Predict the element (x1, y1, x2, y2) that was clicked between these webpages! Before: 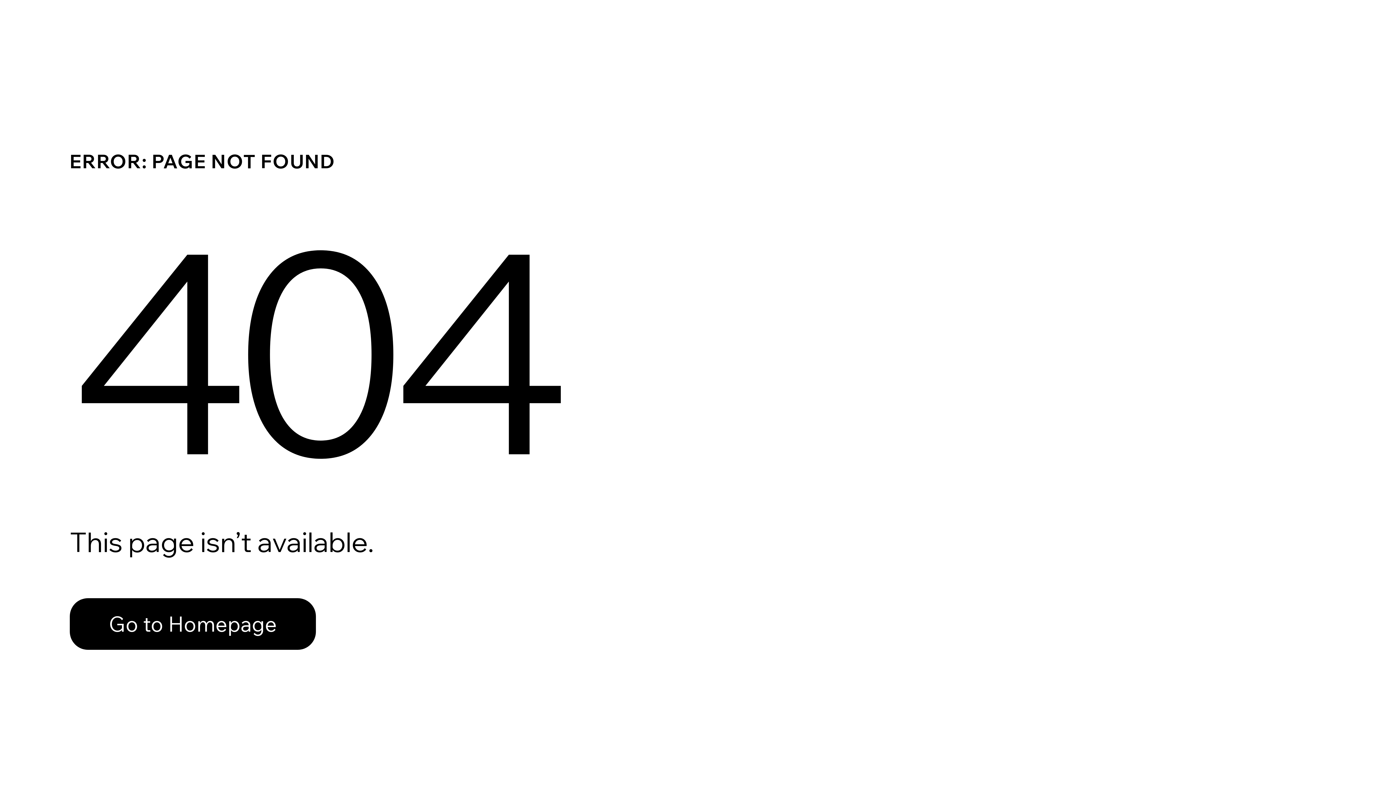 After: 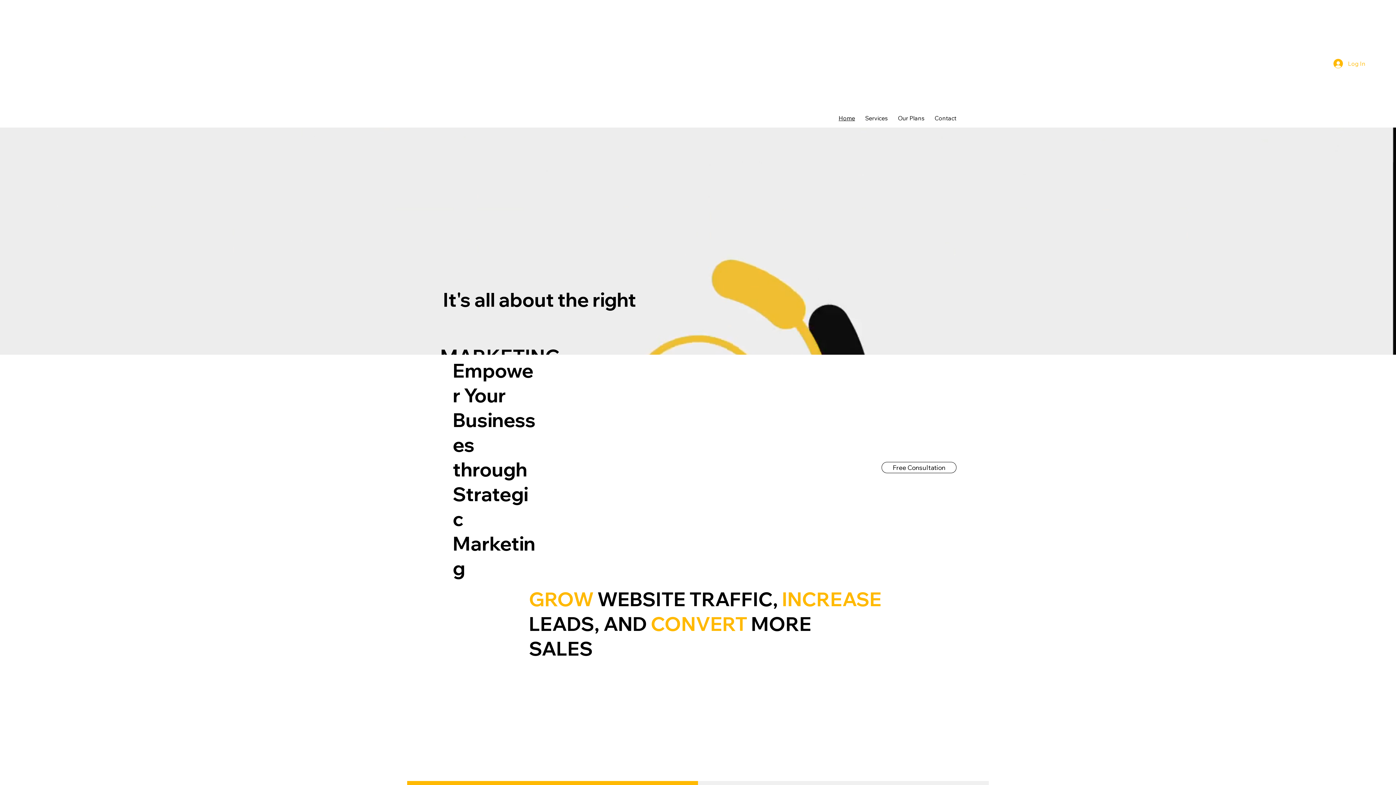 Action: label: Go to Homepage bbox: (69, 582, 768, 659)